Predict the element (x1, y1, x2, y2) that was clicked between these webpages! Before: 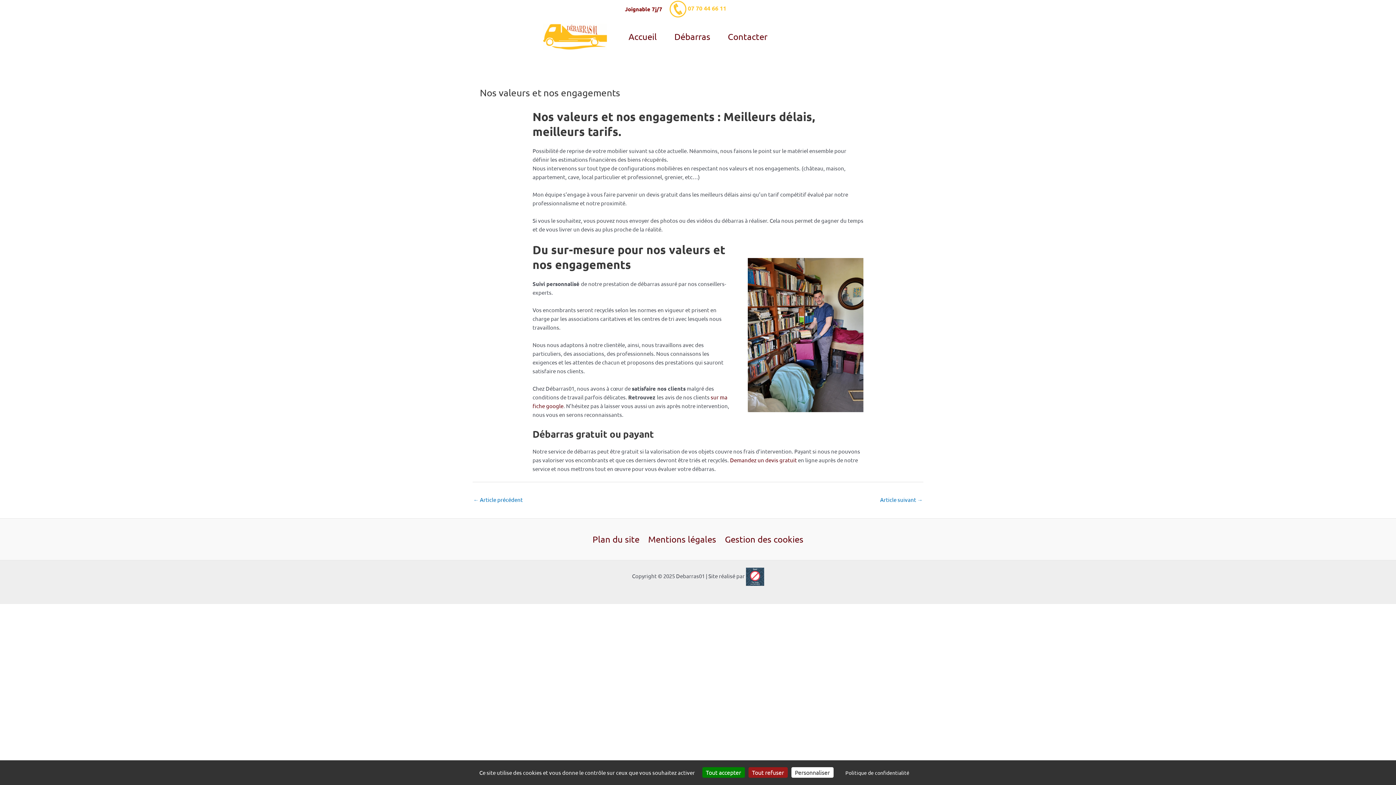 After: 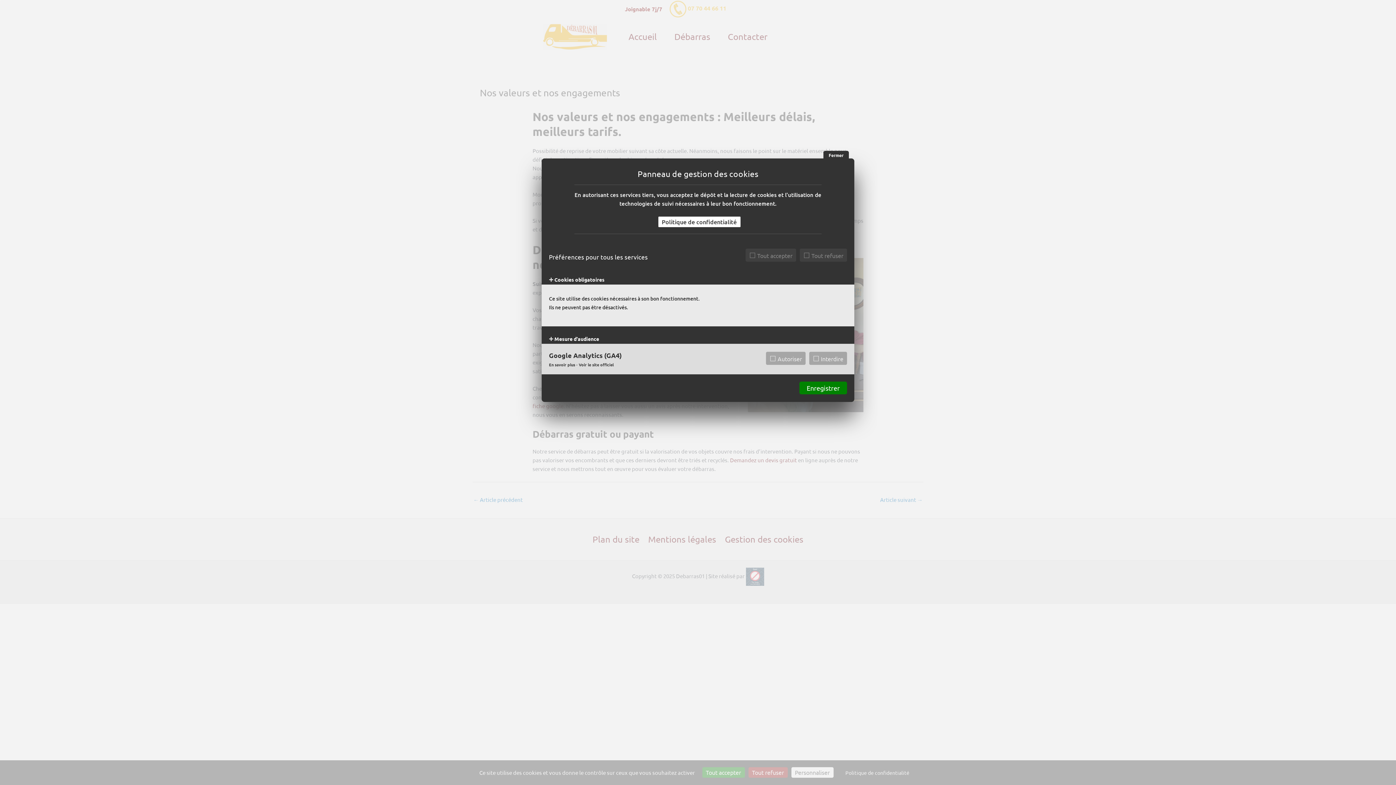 Action: bbox: (720, 535, 803, 543) label: Gestion des cookies